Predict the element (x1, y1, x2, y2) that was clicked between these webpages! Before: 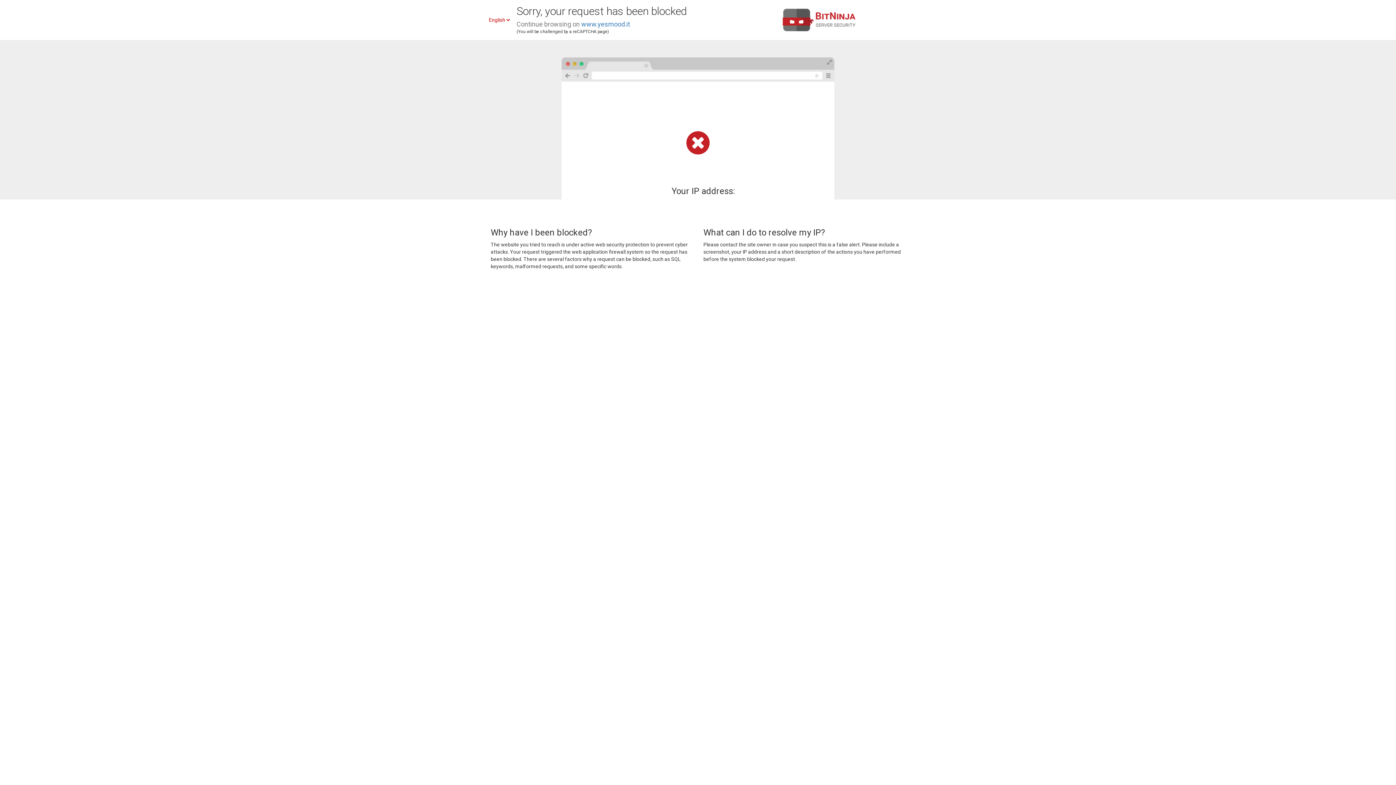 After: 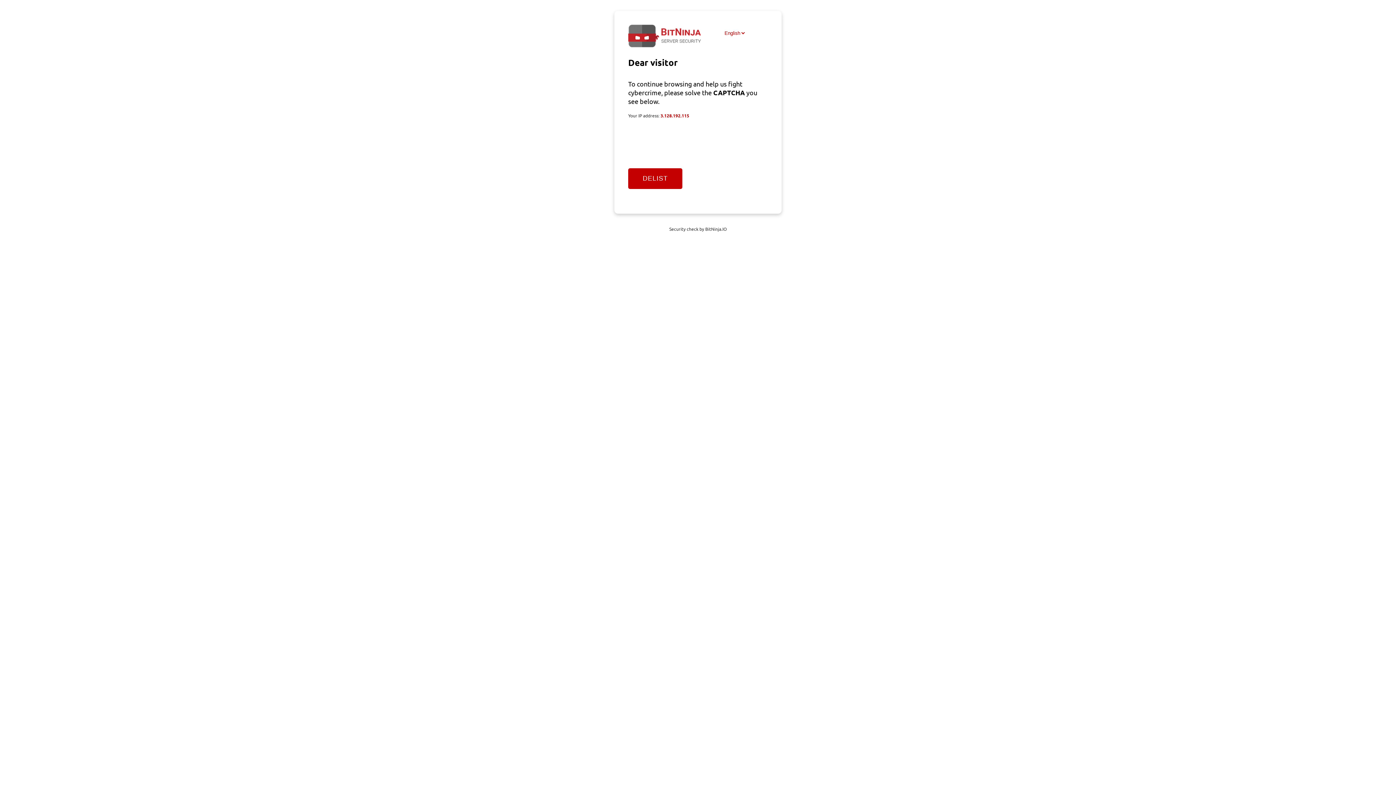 Action: label: www.yesmood.it bbox: (581, 20, 630, 28)